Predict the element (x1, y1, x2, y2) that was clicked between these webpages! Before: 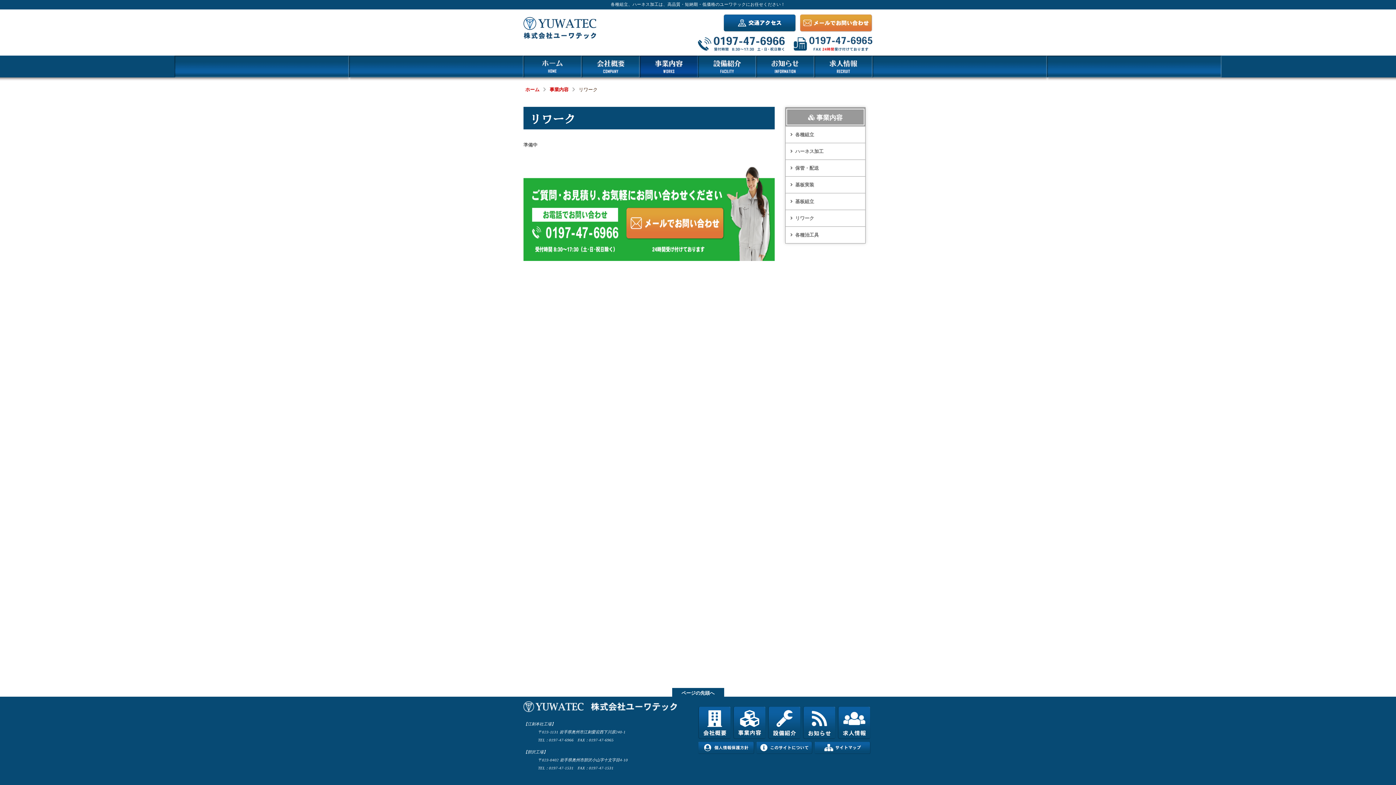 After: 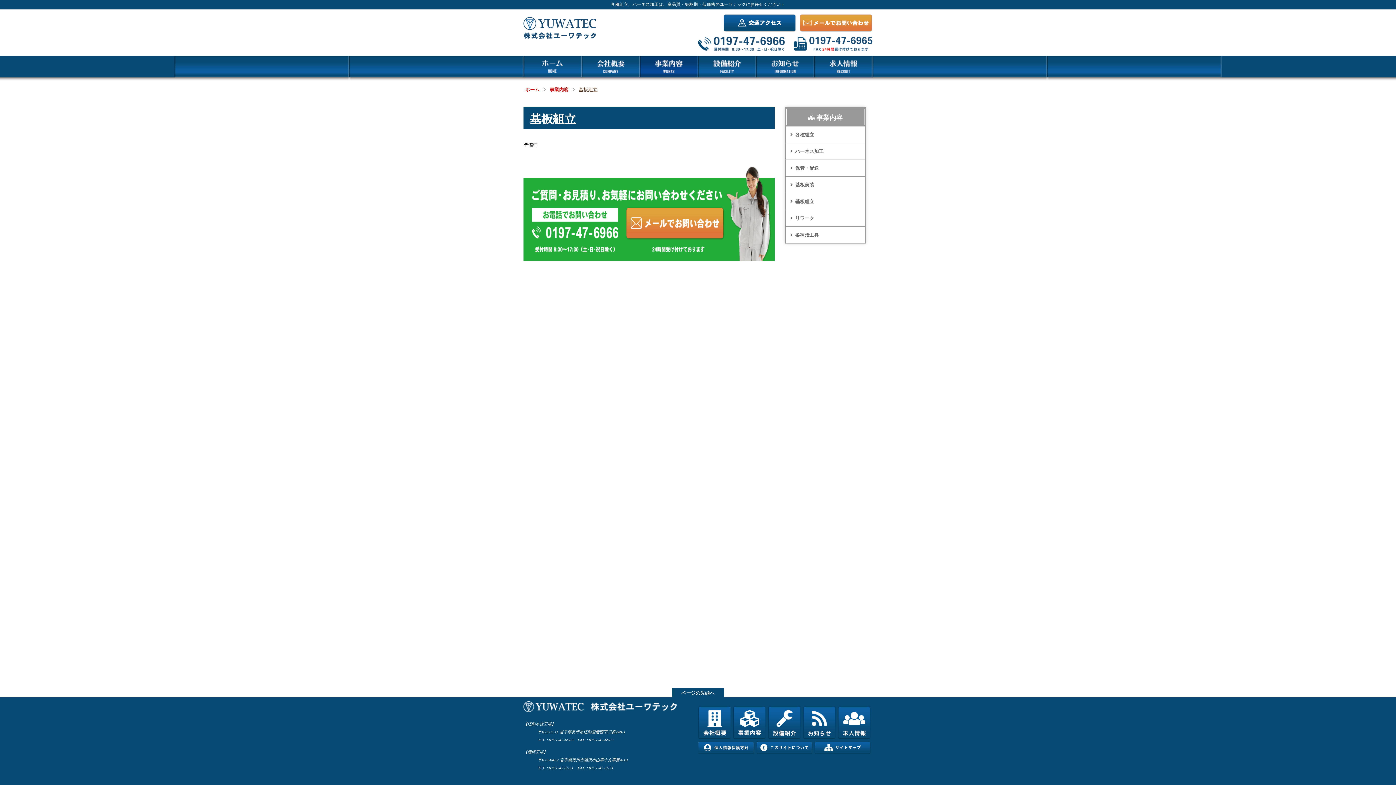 Action: bbox: (785, 193, 865, 209) label: 基板組立